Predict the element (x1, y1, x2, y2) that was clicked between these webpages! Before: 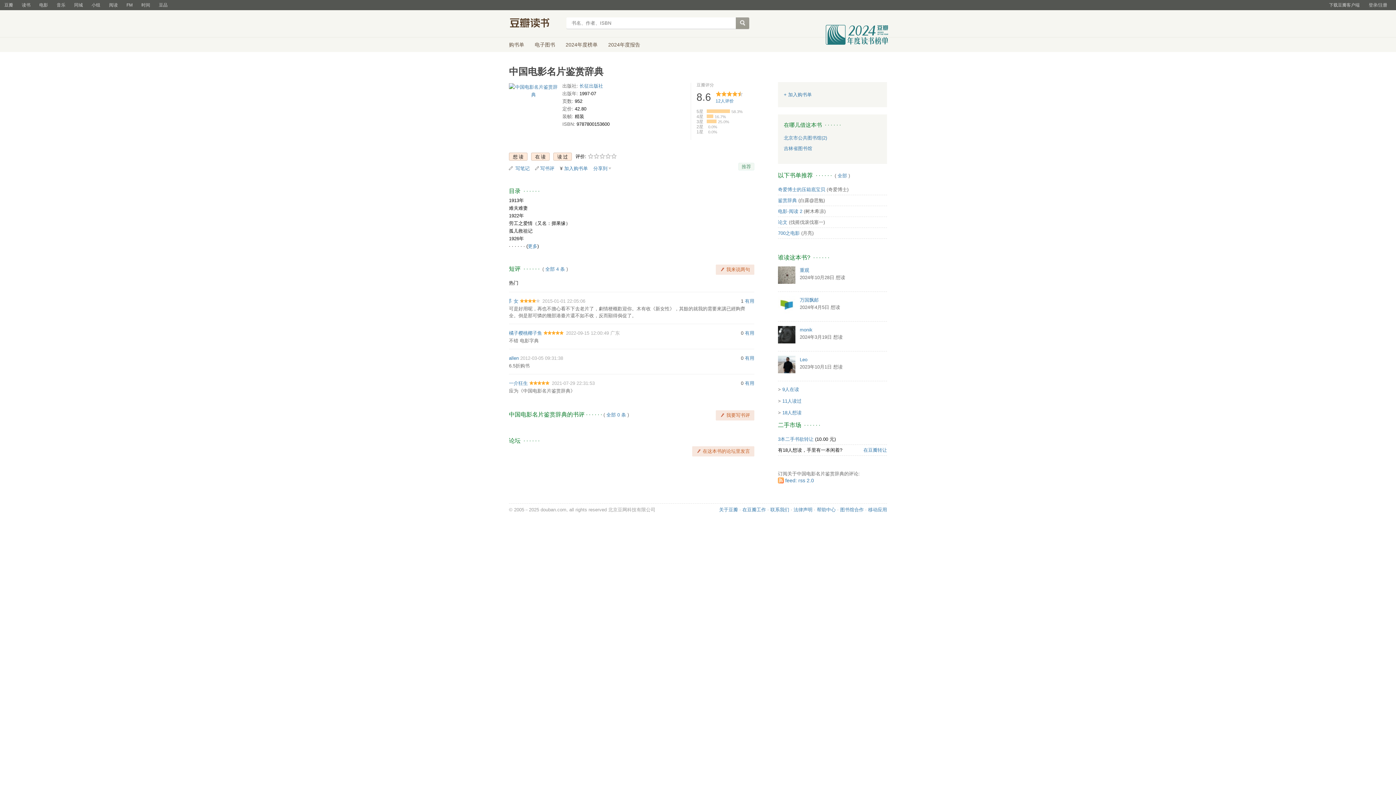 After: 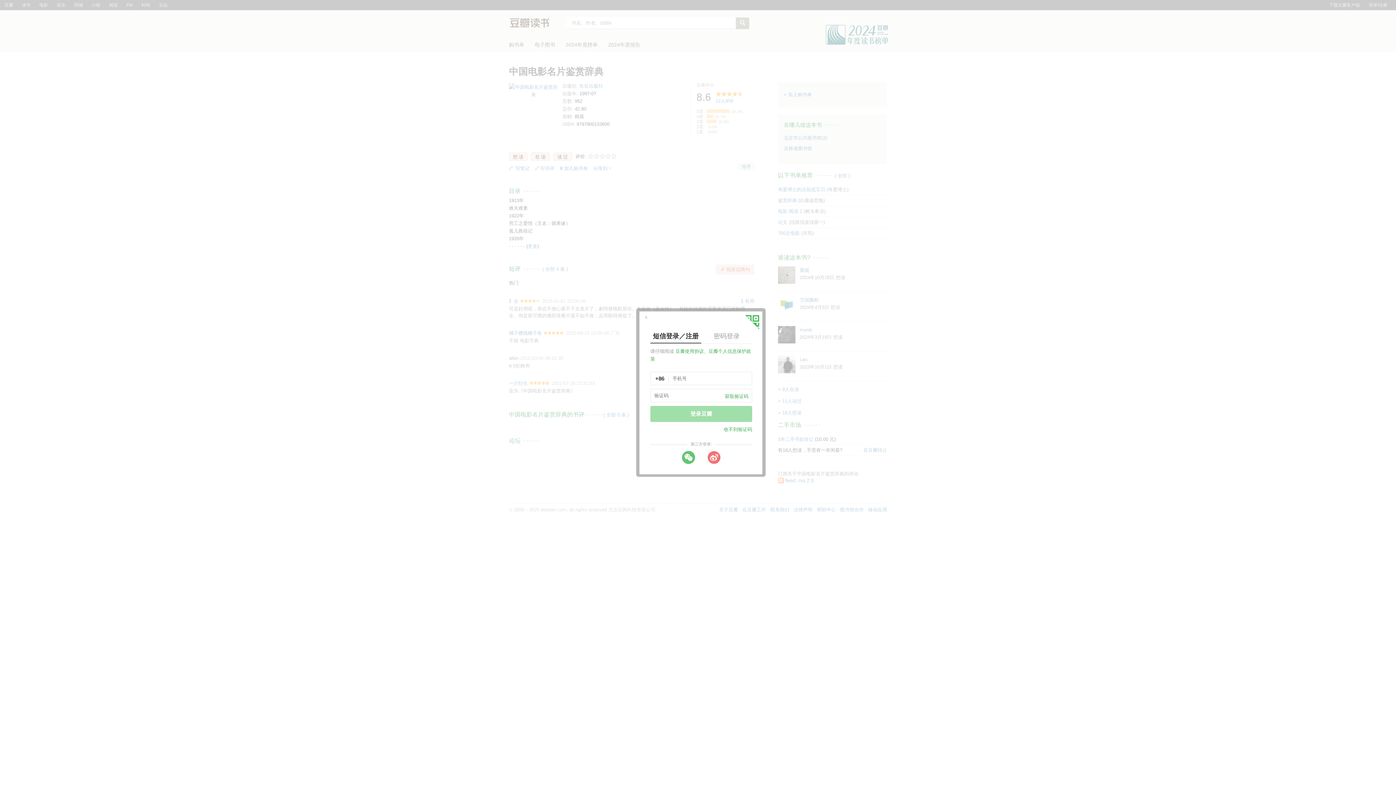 Action: bbox: (531, 152, 549, 161)